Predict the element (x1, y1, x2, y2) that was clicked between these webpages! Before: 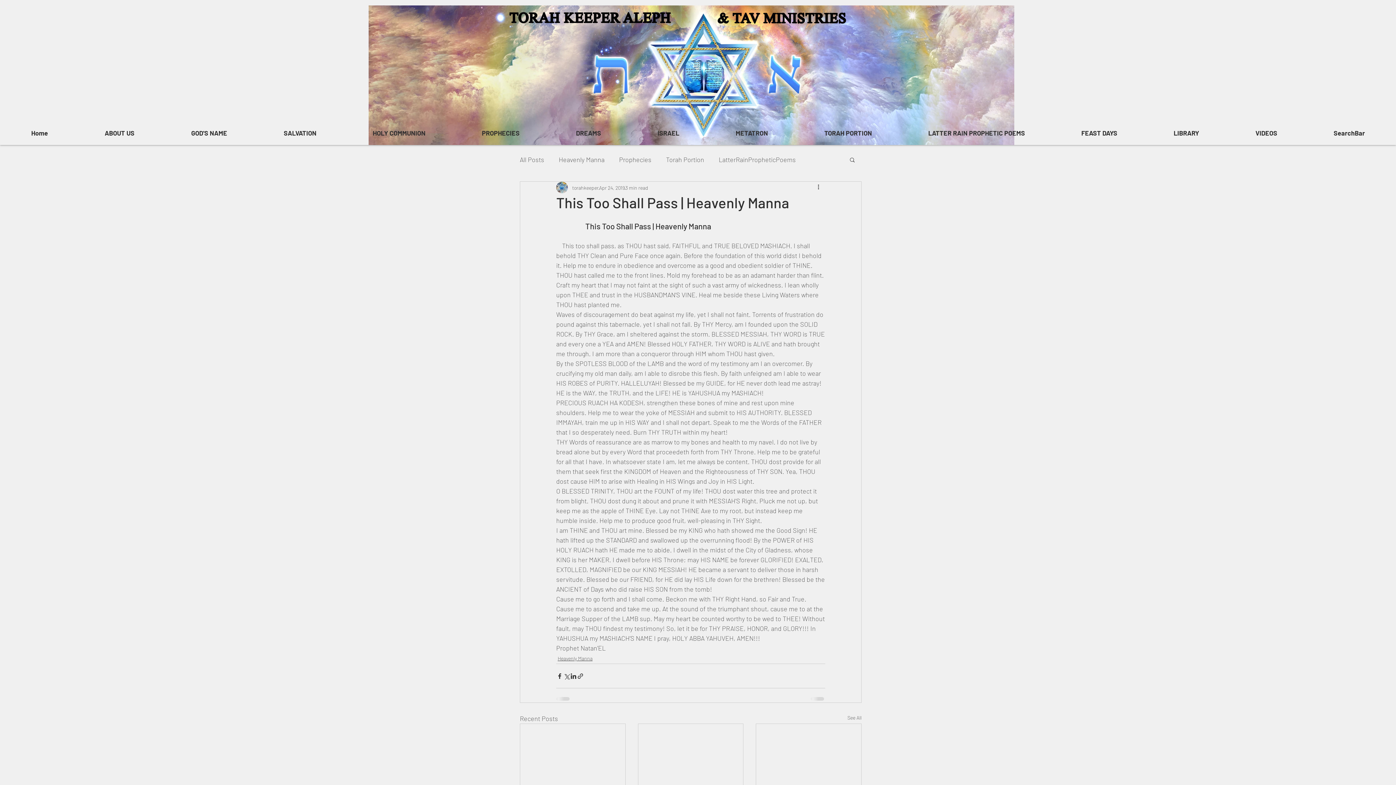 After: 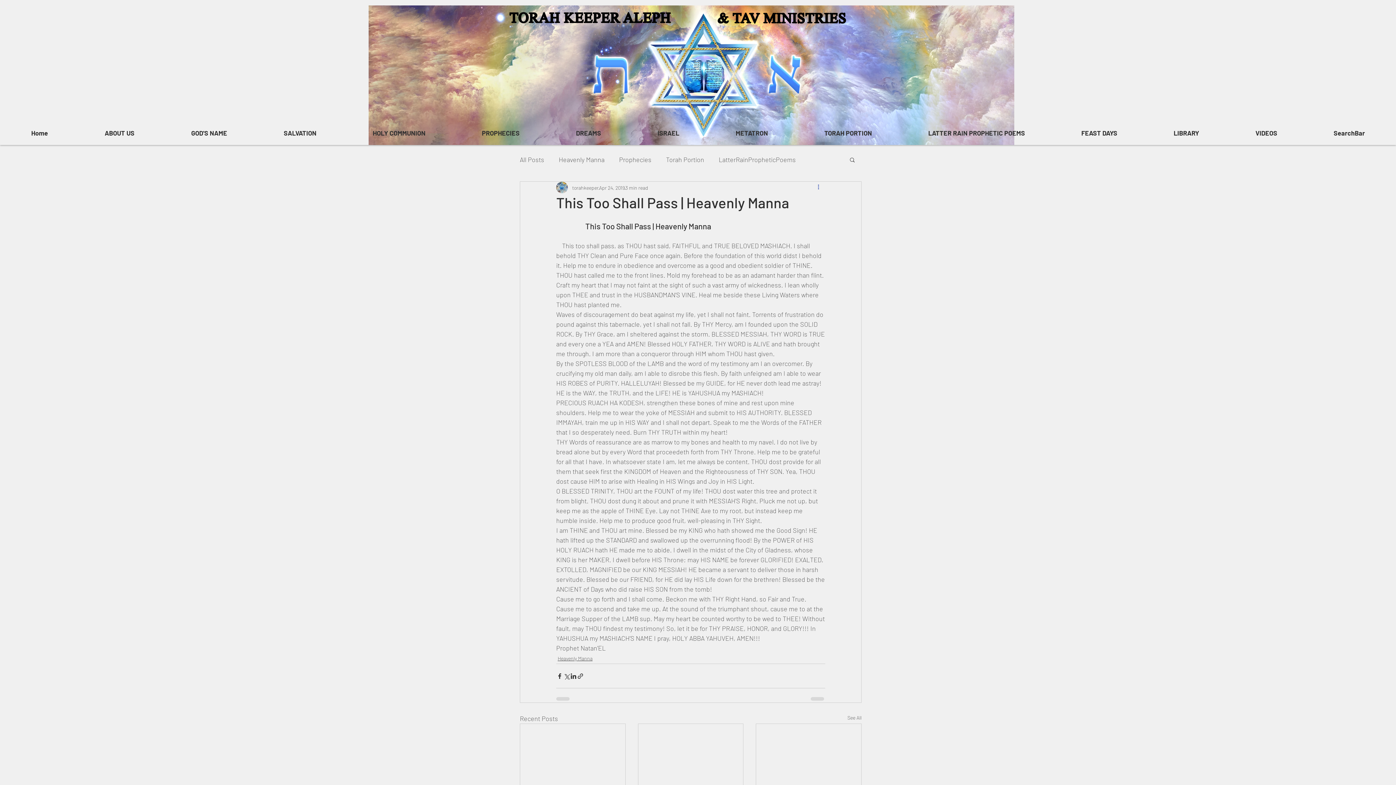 Action: bbox: (816, 183, 825, 192) label: More actions